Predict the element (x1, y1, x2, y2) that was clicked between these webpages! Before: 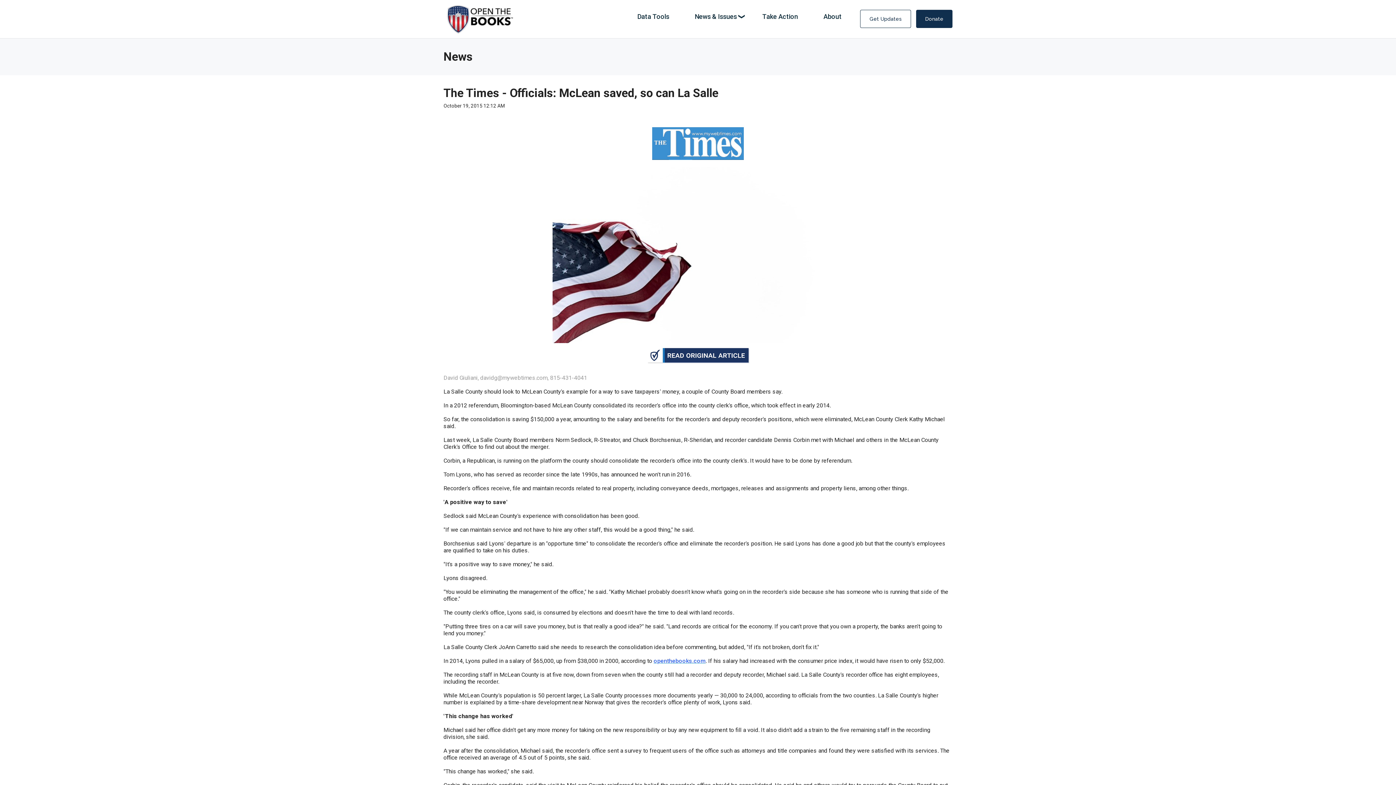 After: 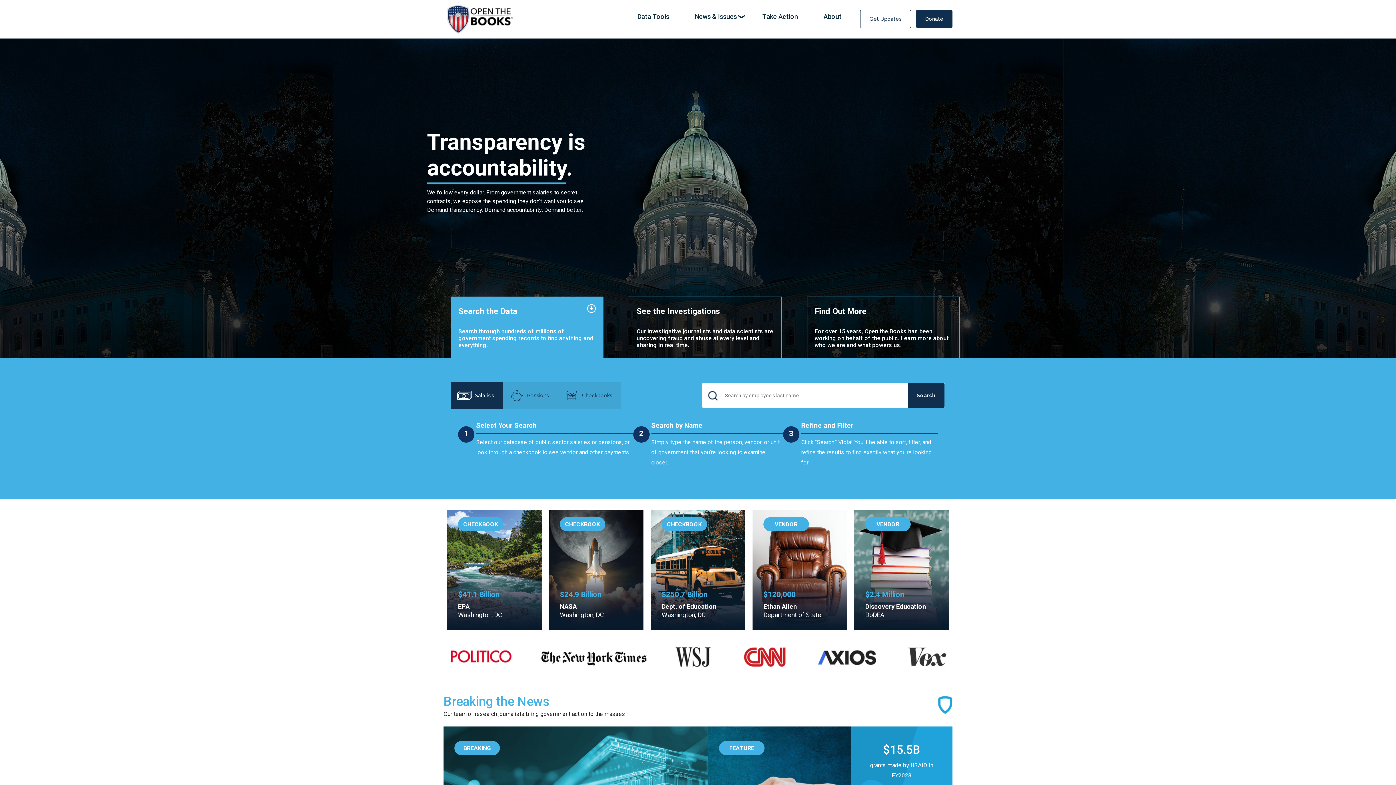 Action: bbox: (443, 15, 516, 22)